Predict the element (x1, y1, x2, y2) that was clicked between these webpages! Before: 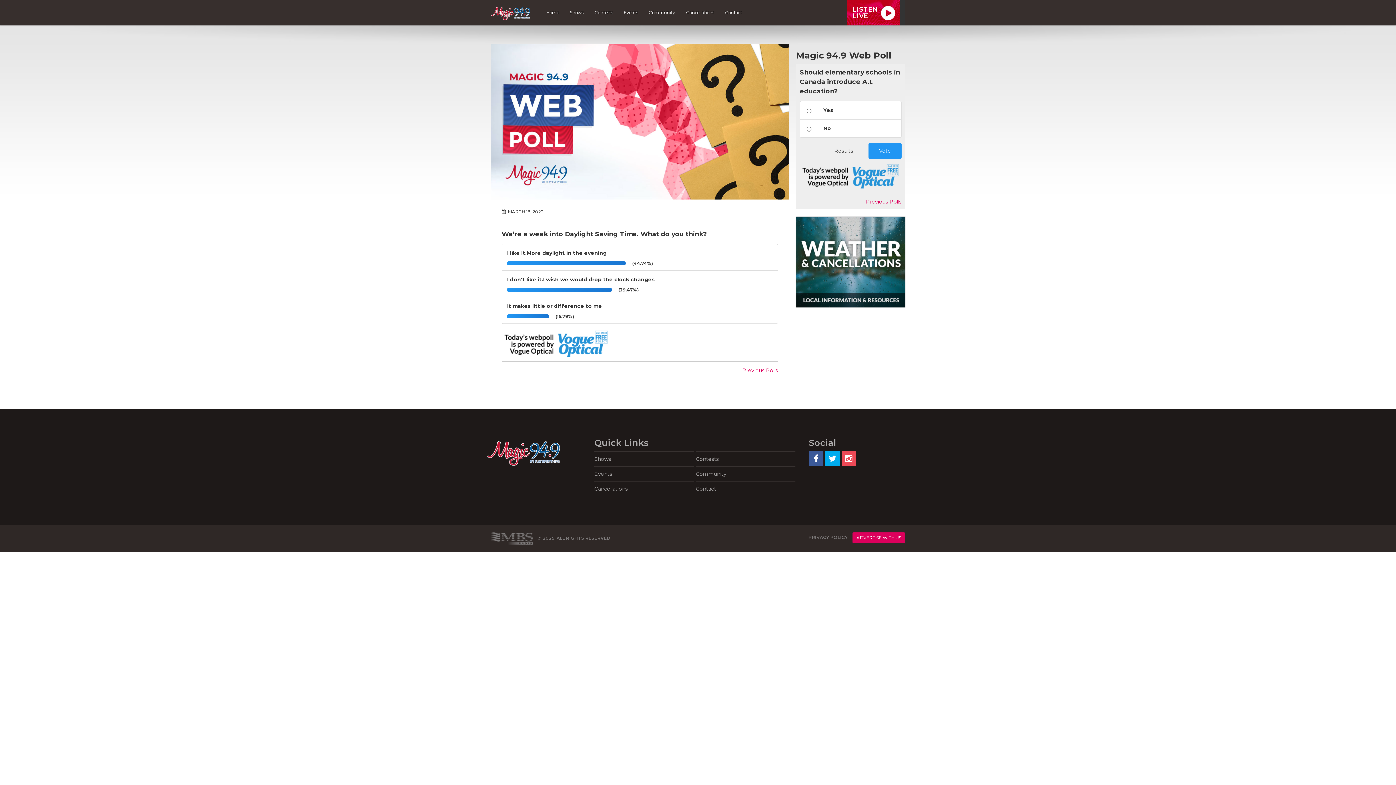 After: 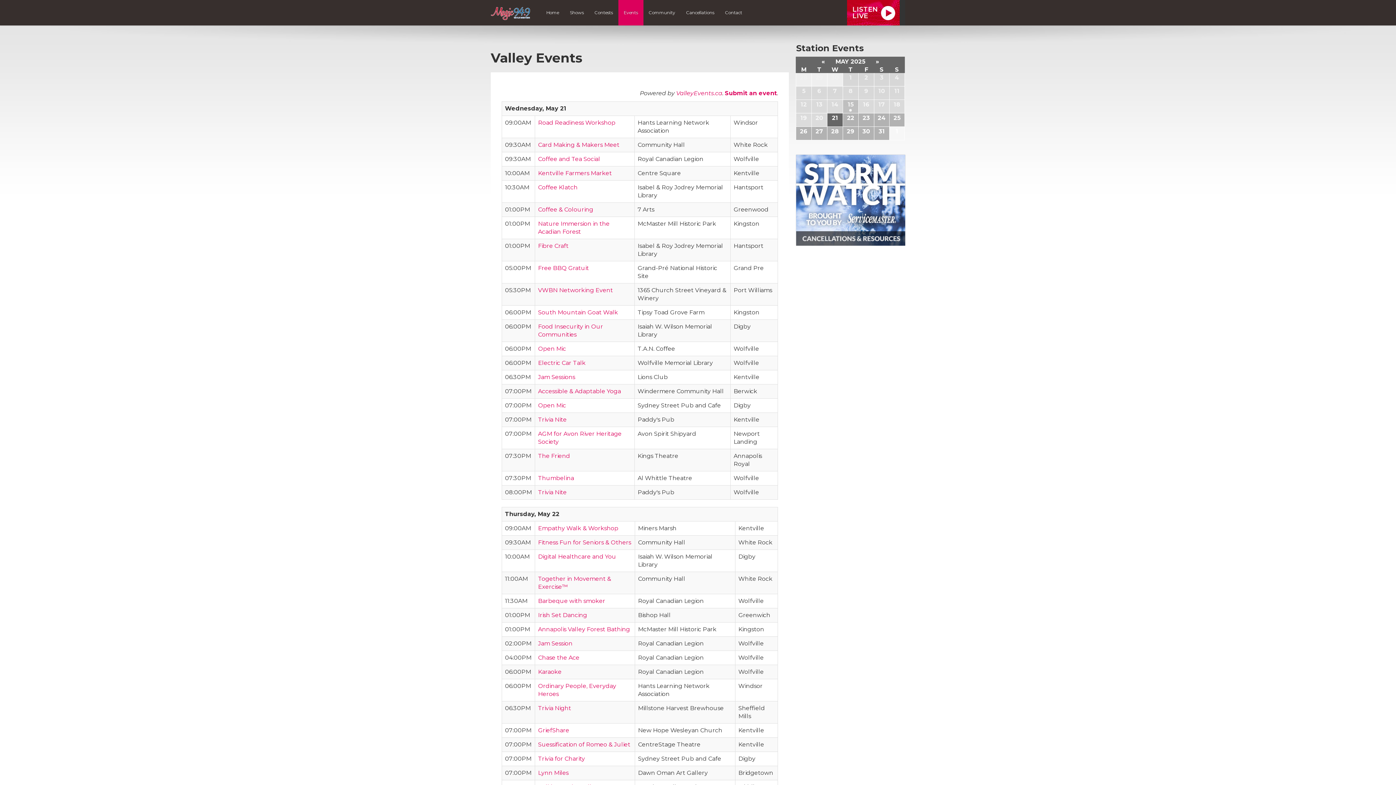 Action: label: Events bbox: (594, 466, 694, 481)